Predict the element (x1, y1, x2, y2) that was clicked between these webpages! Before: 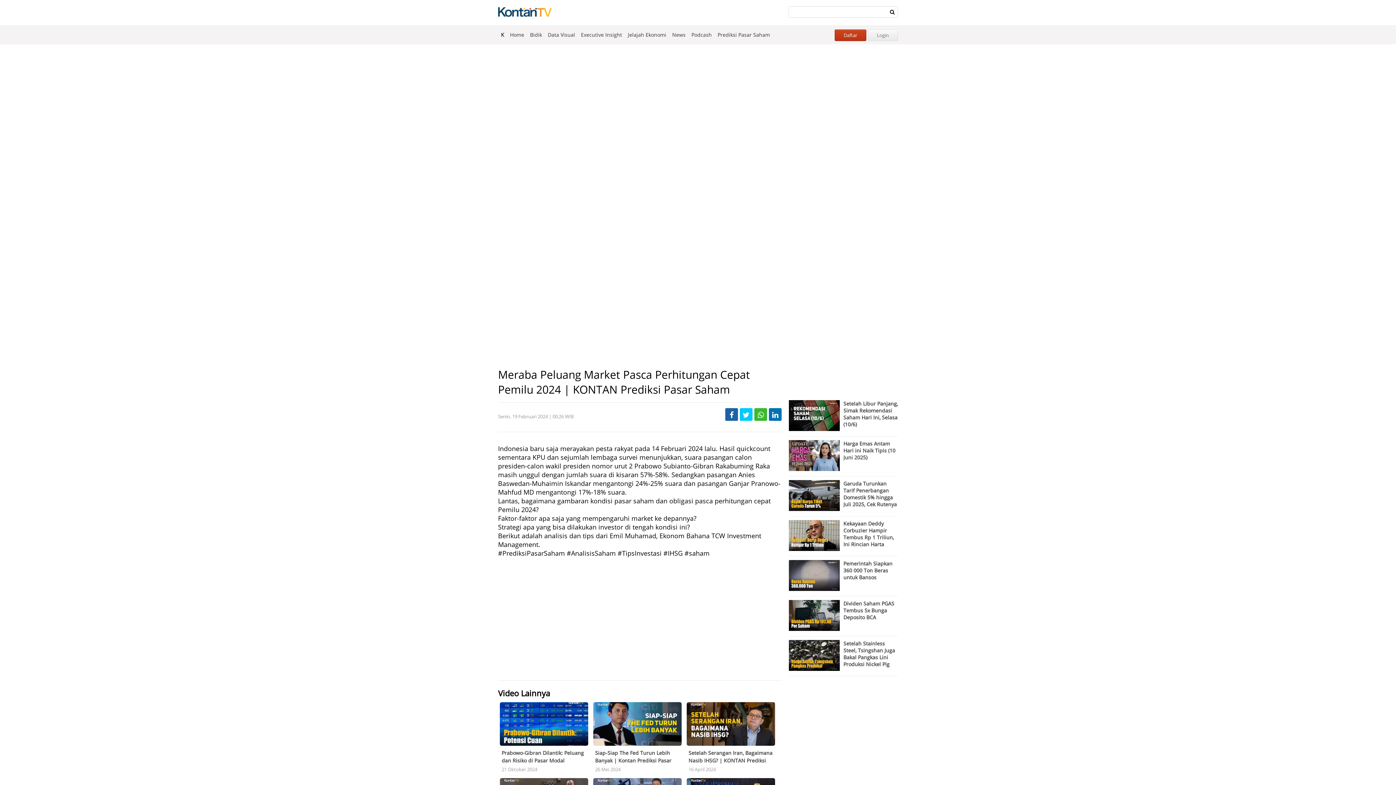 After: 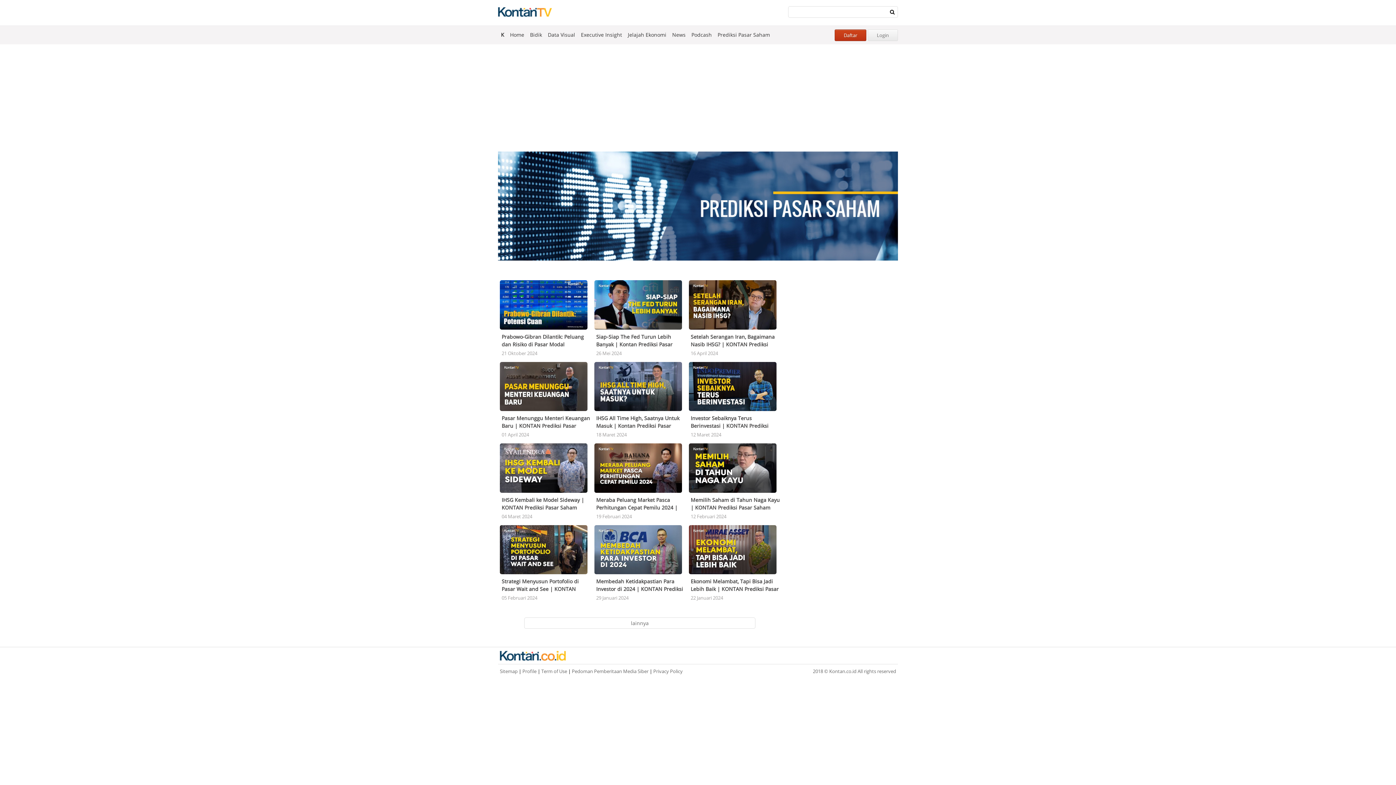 Action: bbox: (714, 25, 773, 44) label: Prediksi Pasar Saham